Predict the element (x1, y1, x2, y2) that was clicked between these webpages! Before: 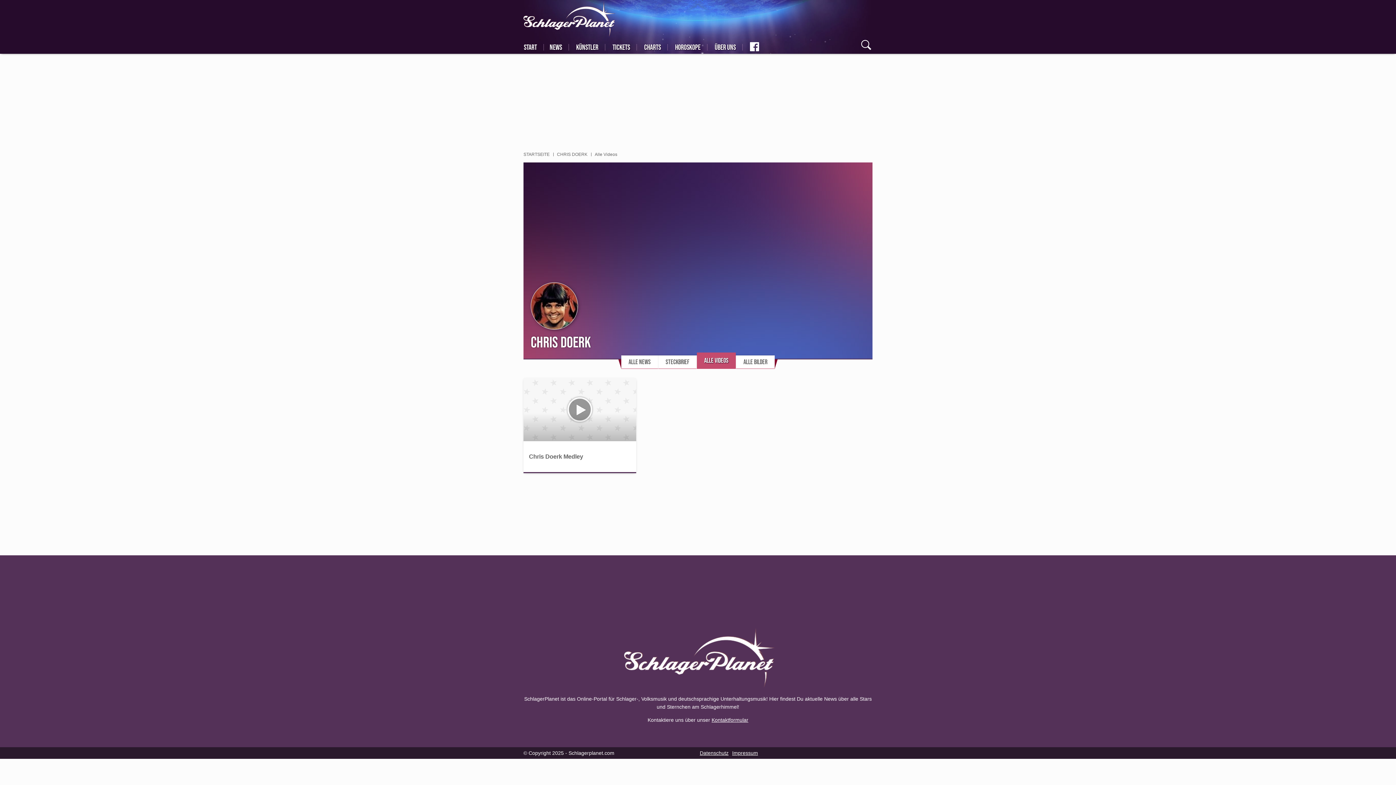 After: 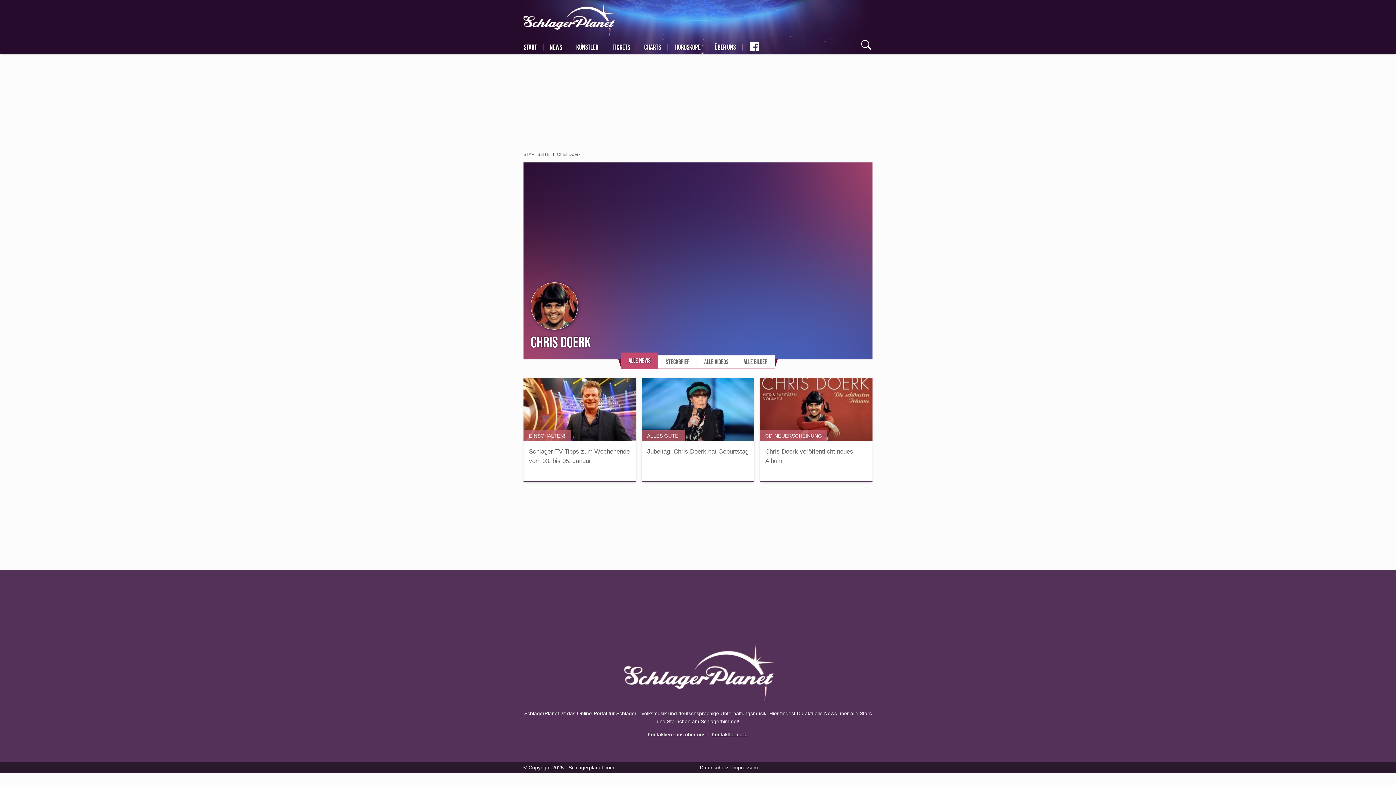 Action: label: Alle News bbox: (621, 355, 658, 369)